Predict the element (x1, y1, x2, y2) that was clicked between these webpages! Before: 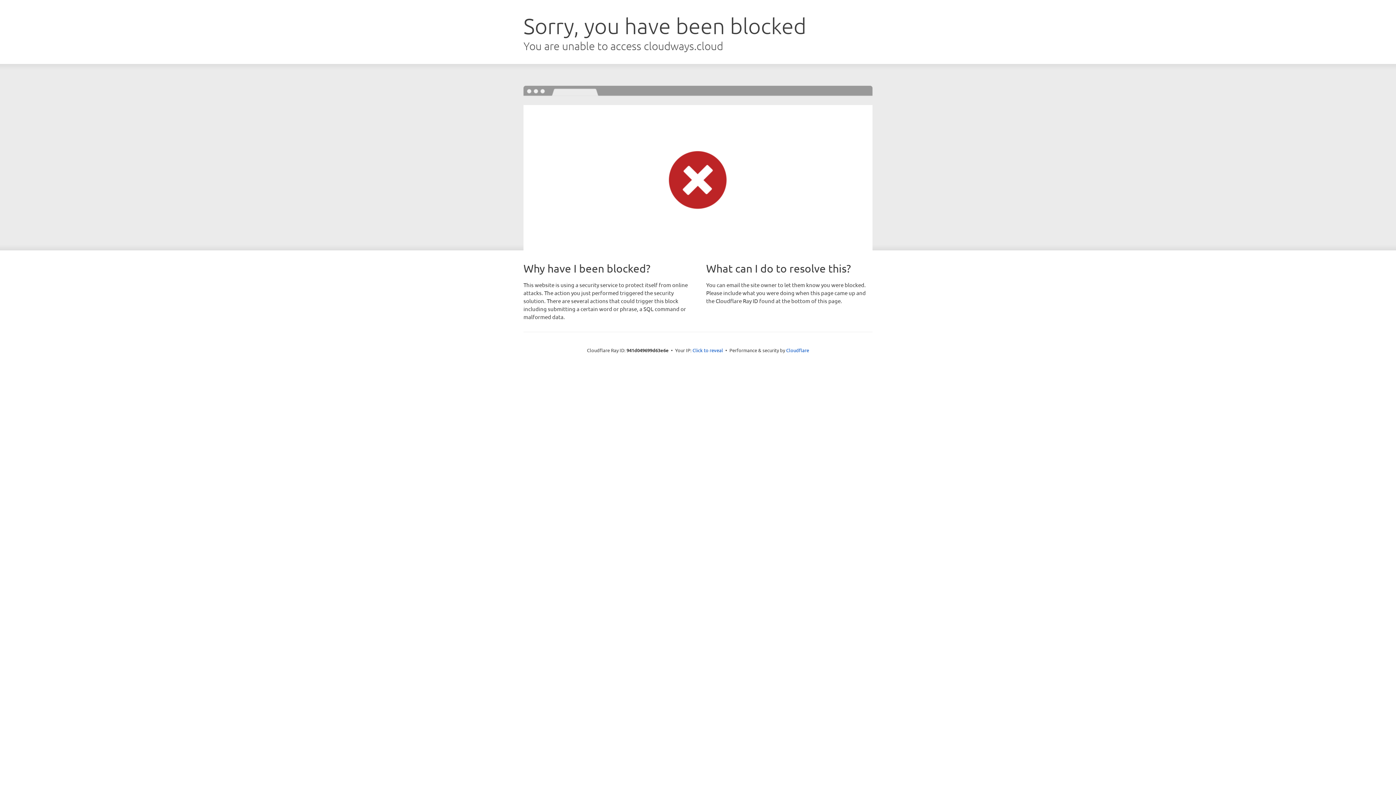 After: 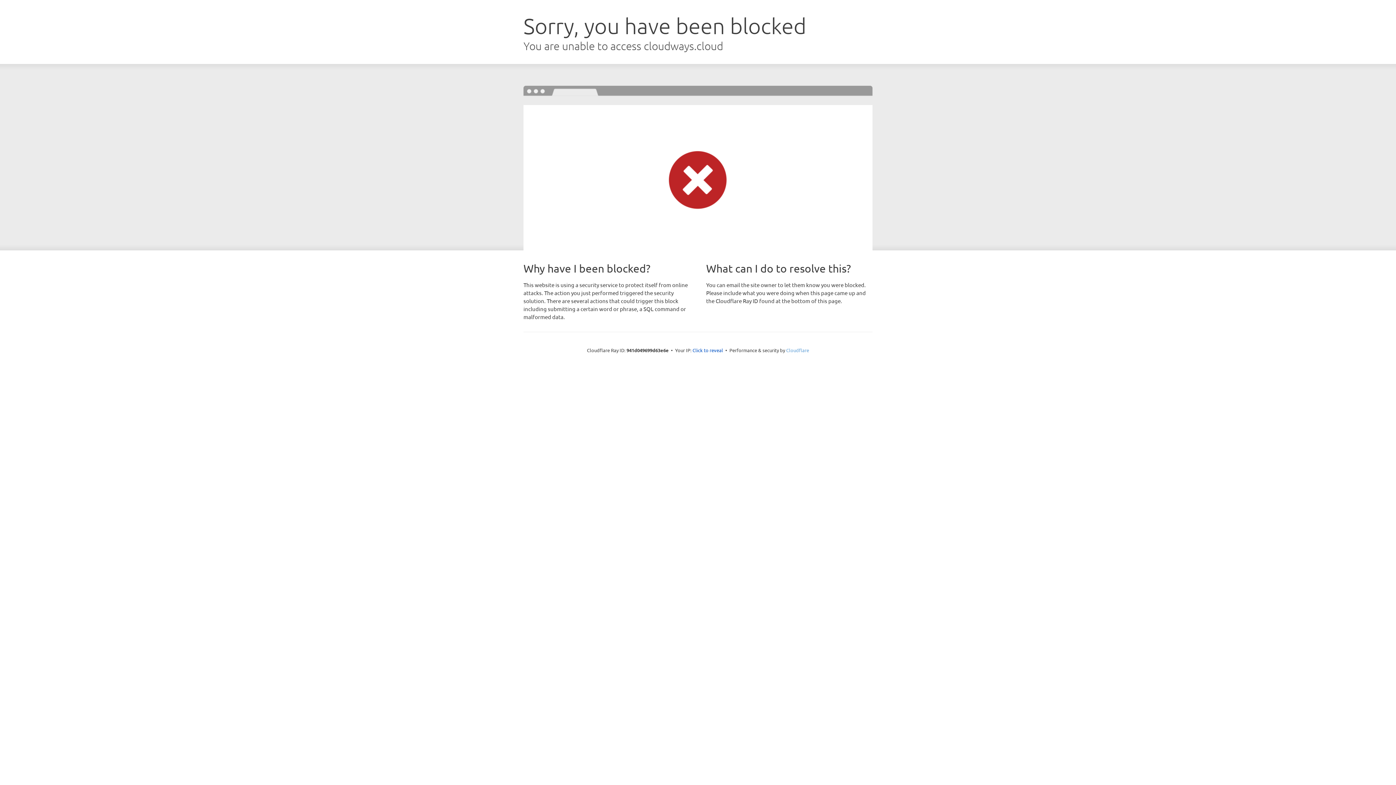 Action: bbox: (786, 347, 809, 353) label: Cloudflare